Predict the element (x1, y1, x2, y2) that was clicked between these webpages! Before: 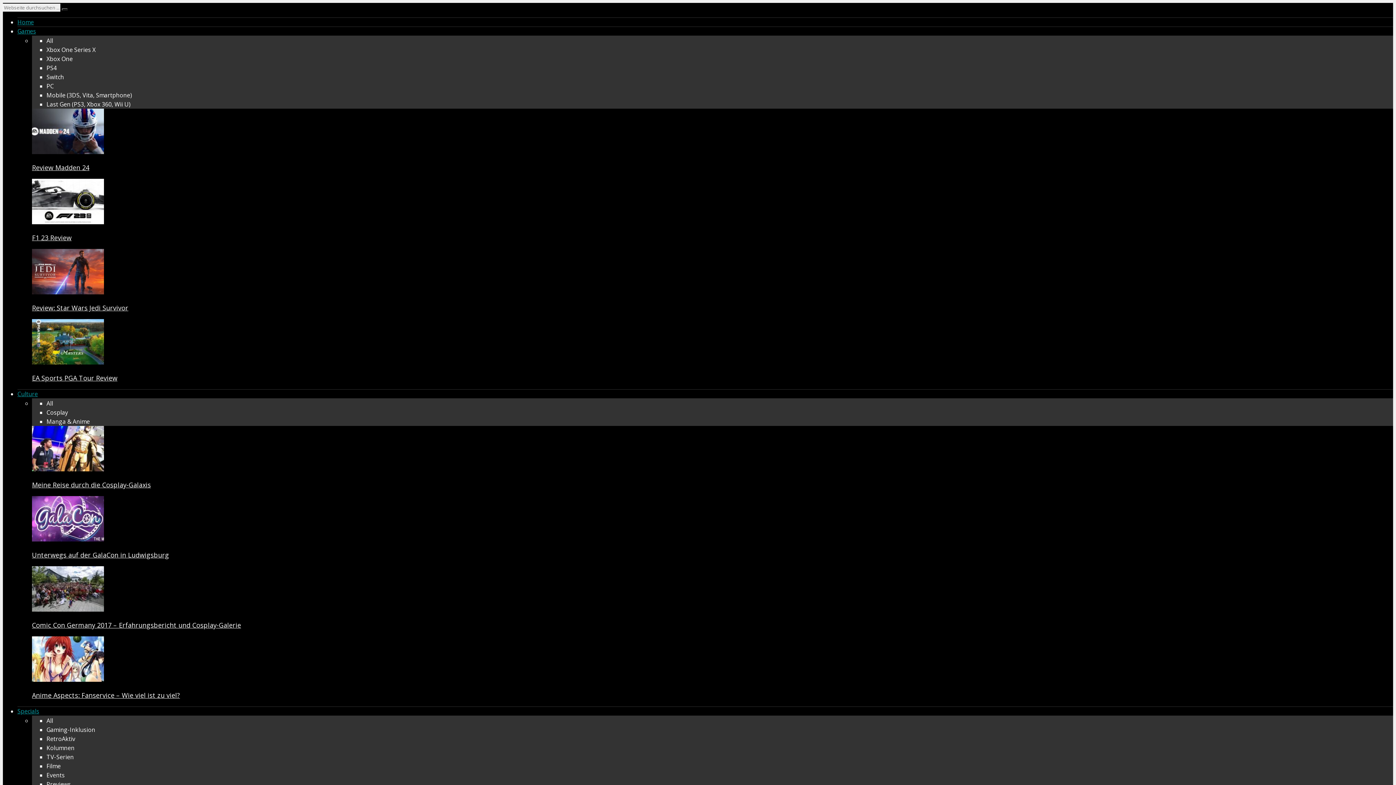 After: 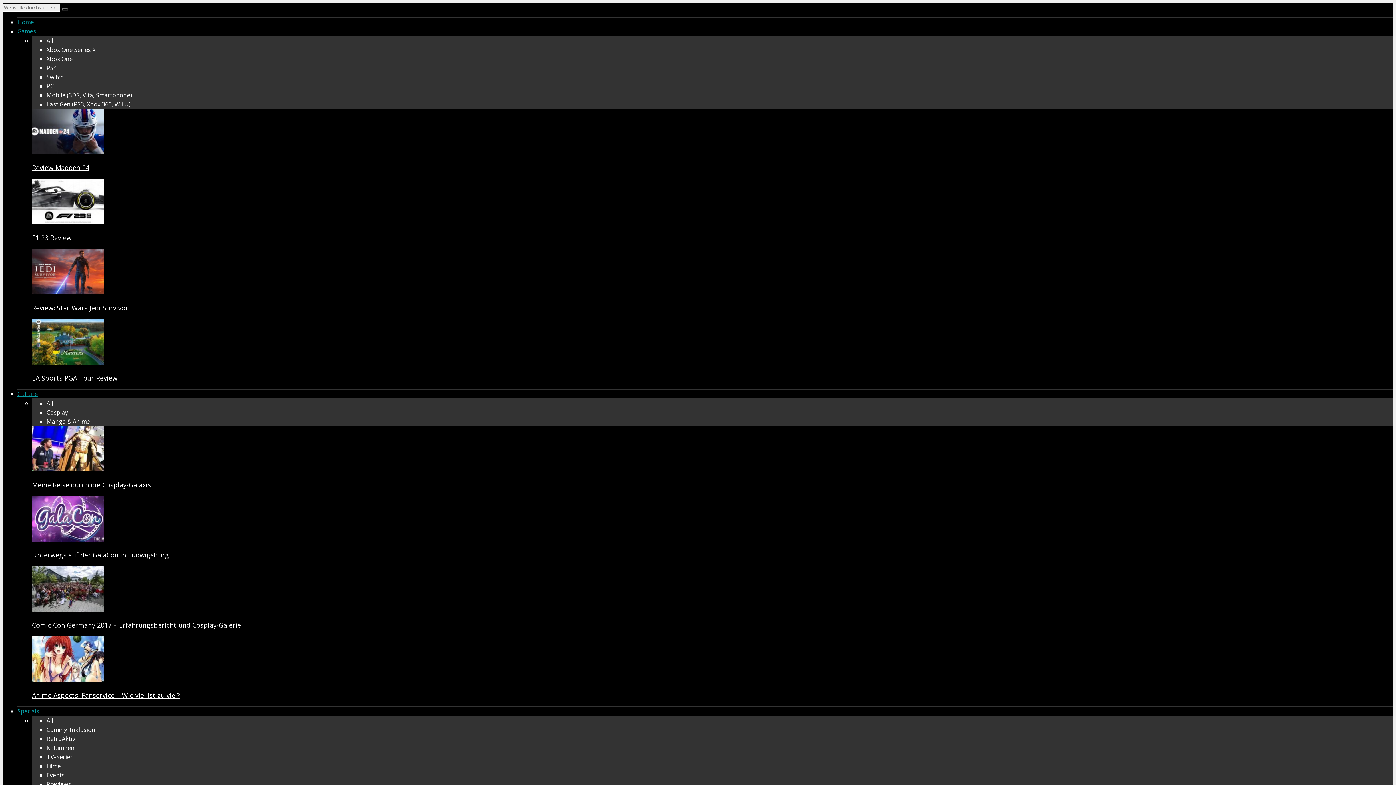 Action: bbox: (32, 218, 104, 226)